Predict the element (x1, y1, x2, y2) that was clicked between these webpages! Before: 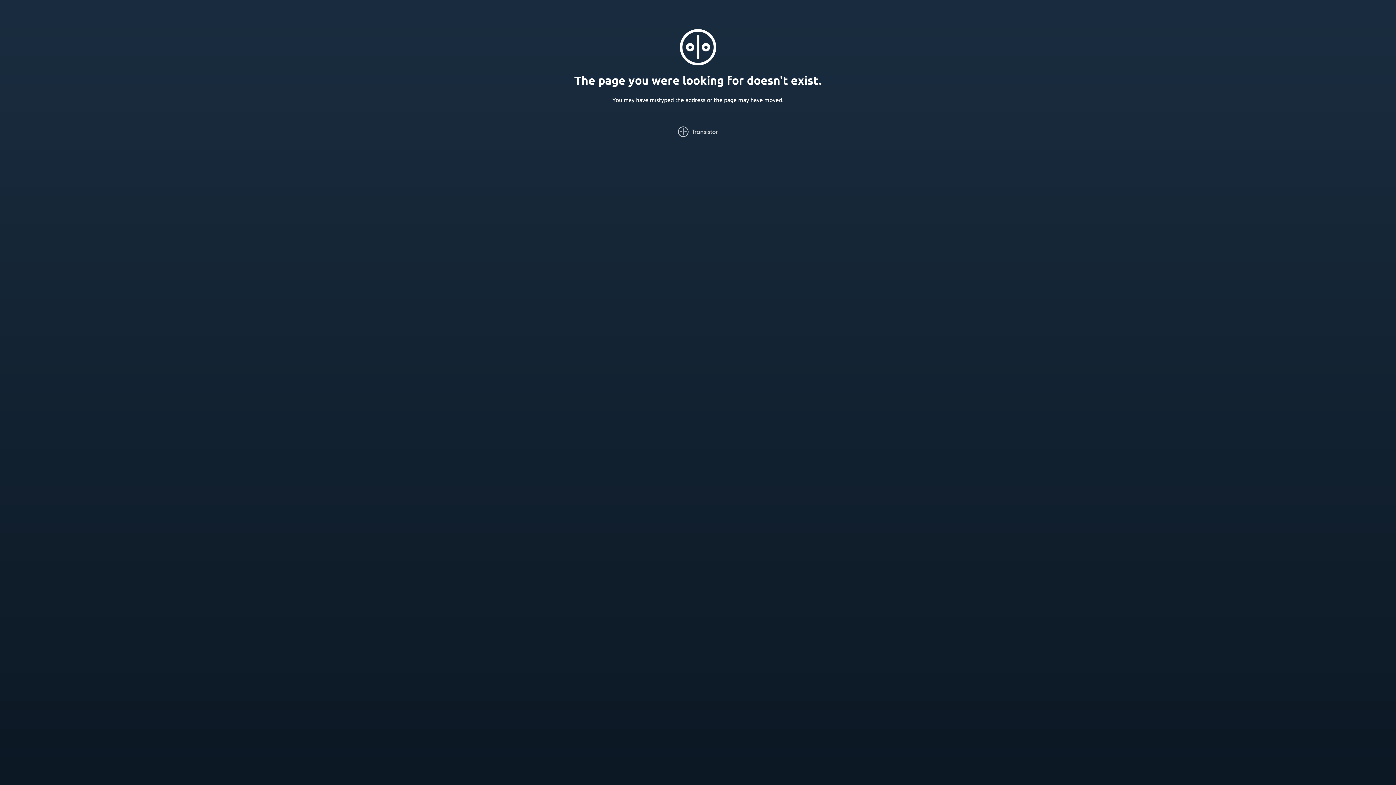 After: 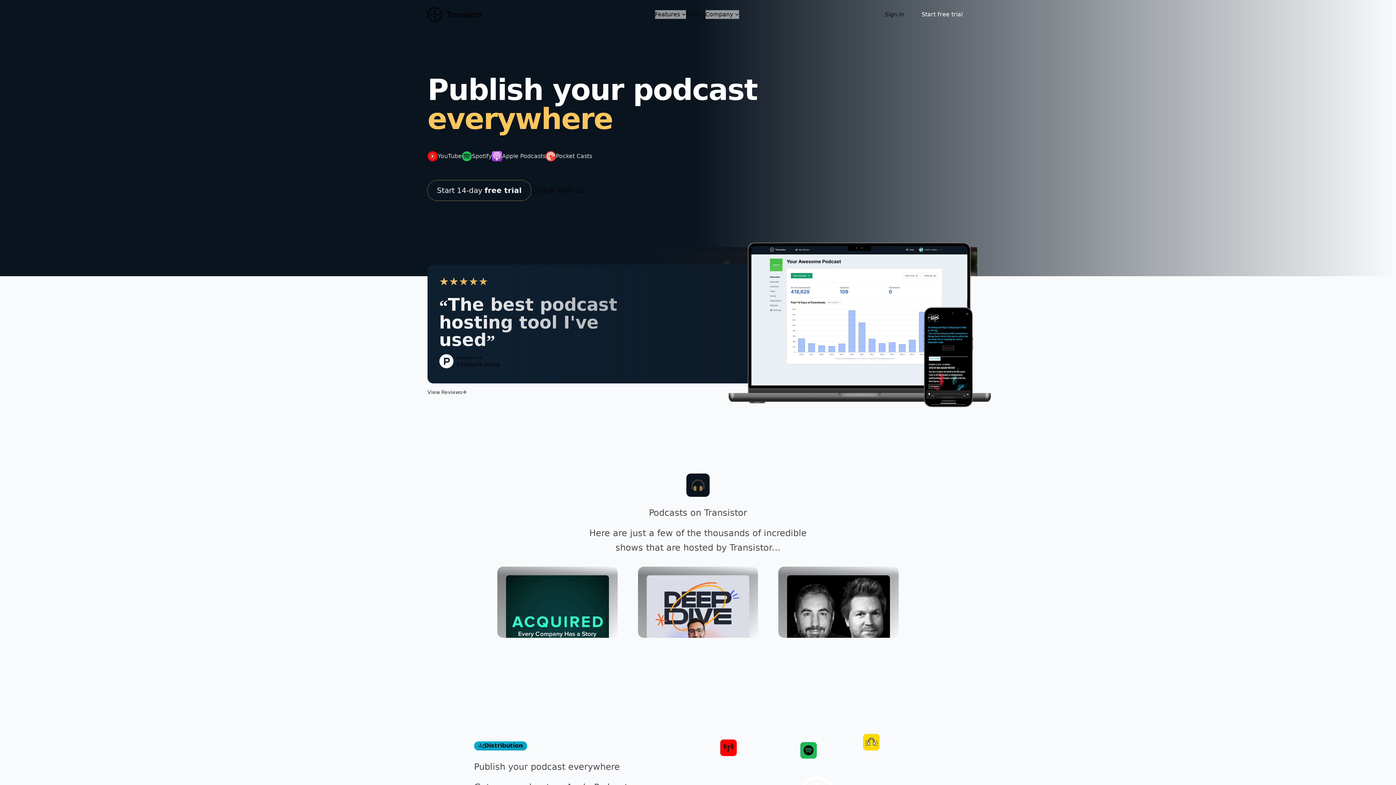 Action: bbox: (678, 126, 718, 137)